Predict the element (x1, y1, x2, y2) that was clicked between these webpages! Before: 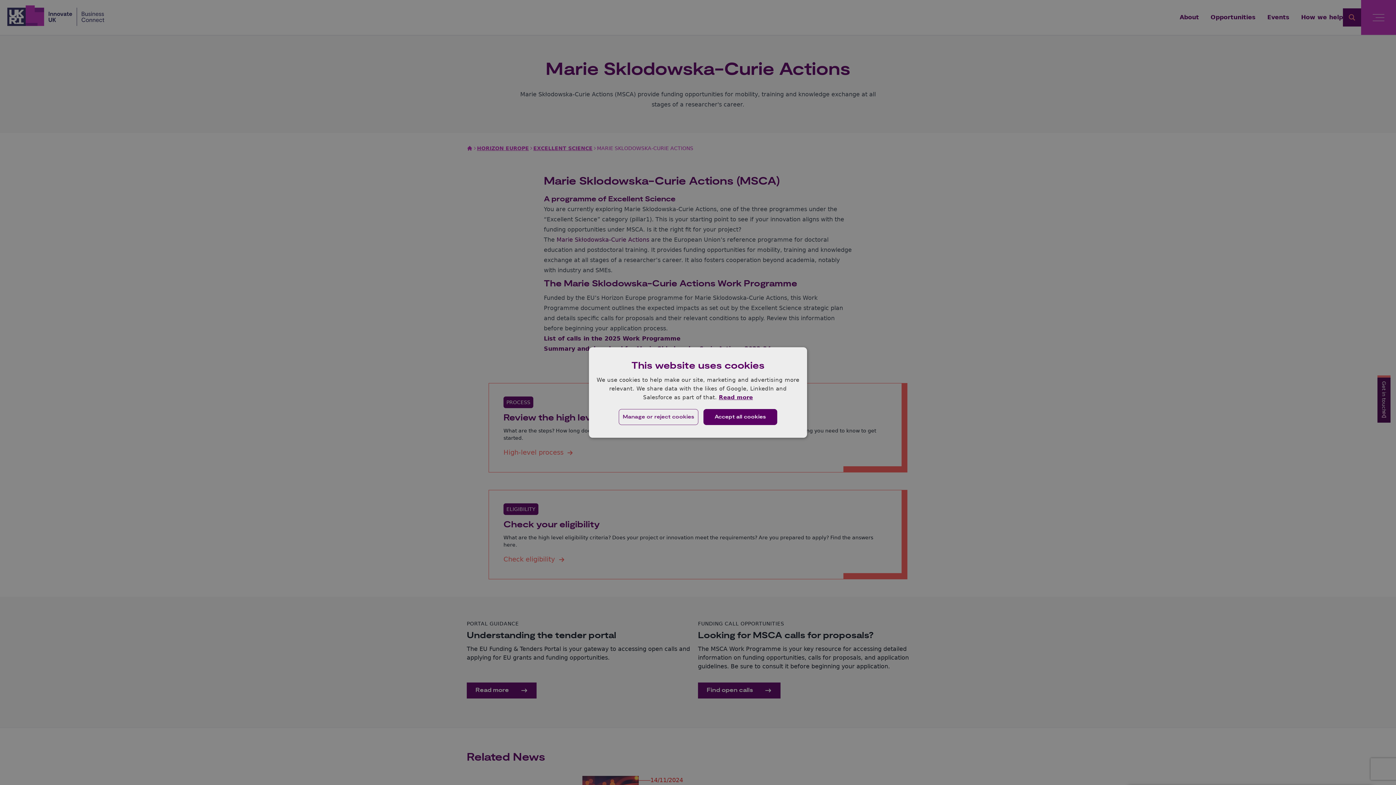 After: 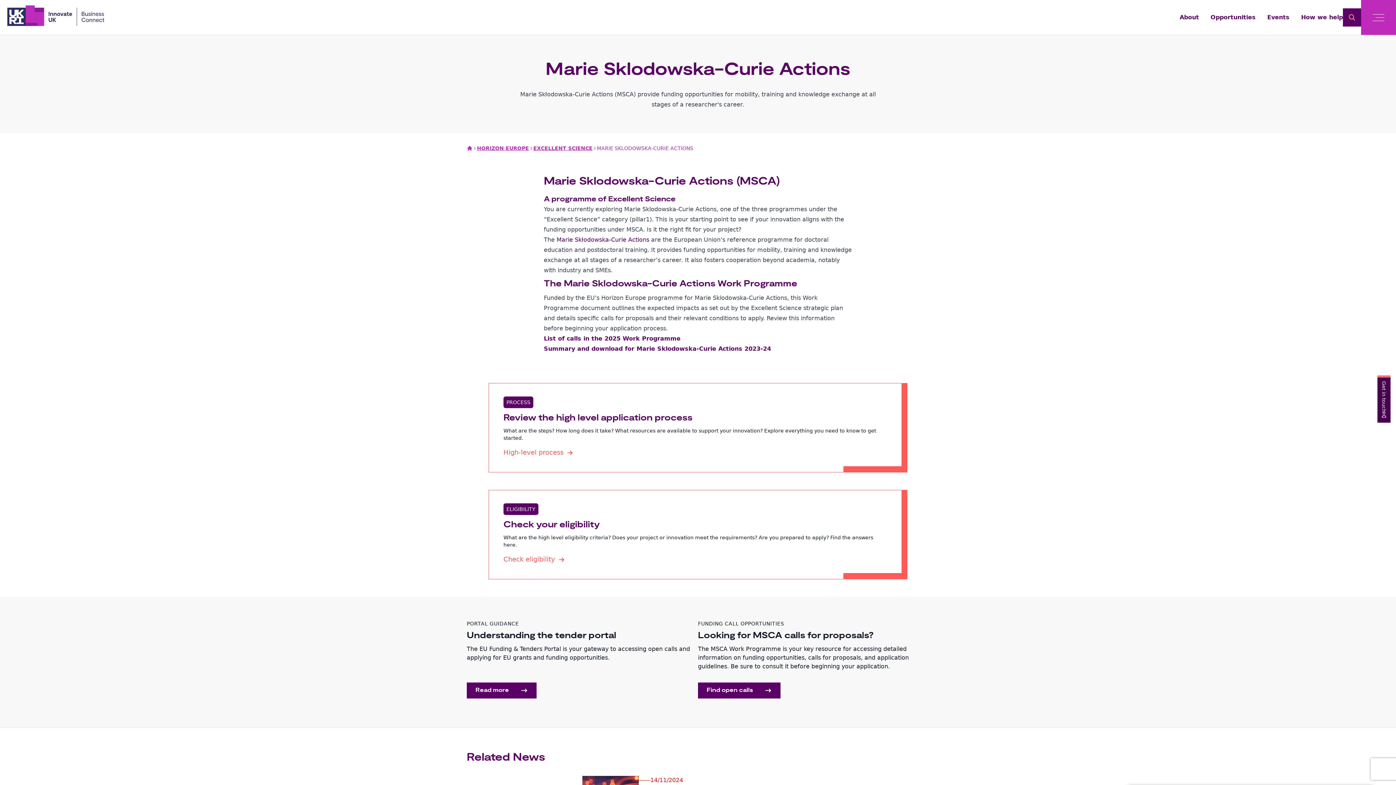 Action: bbox: (703, 409, 777, 425) label: Accept all cookies